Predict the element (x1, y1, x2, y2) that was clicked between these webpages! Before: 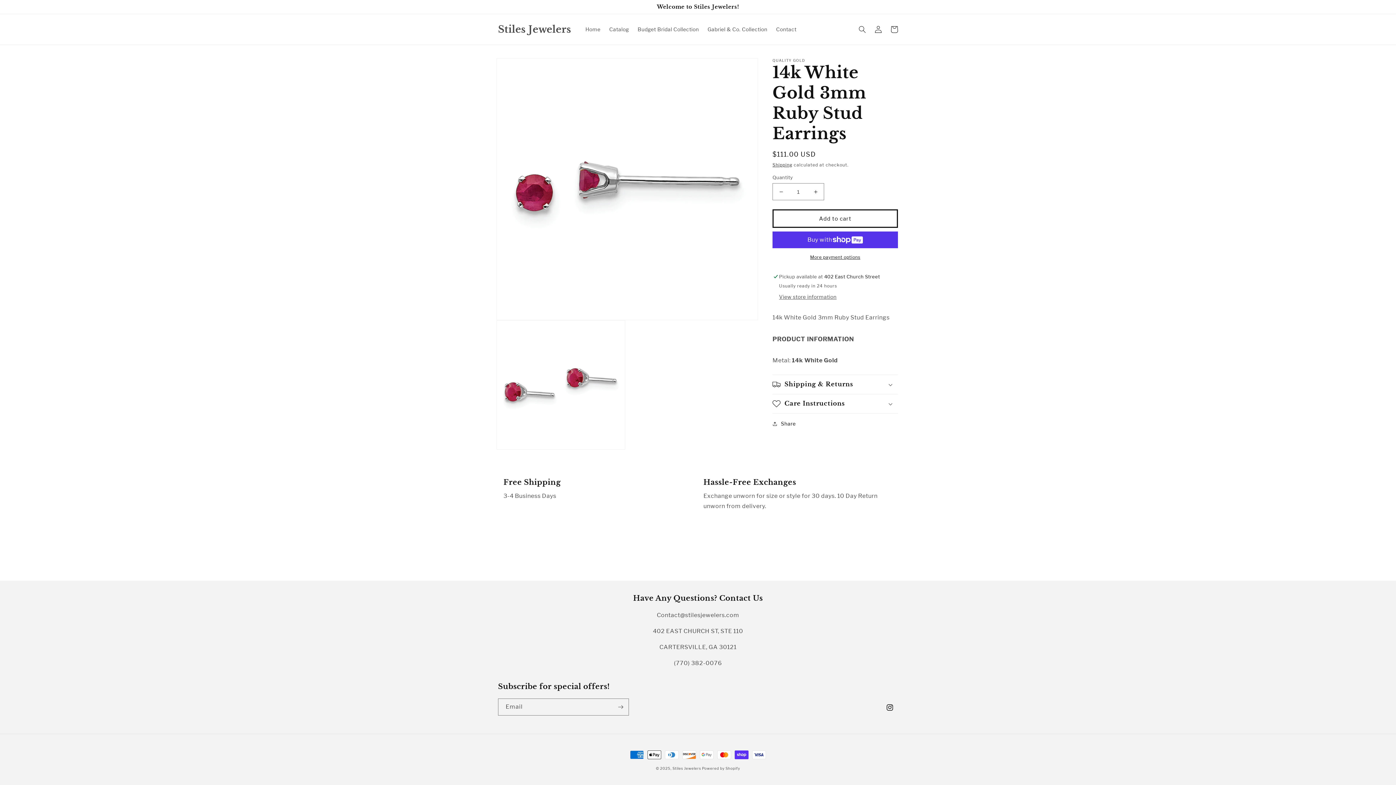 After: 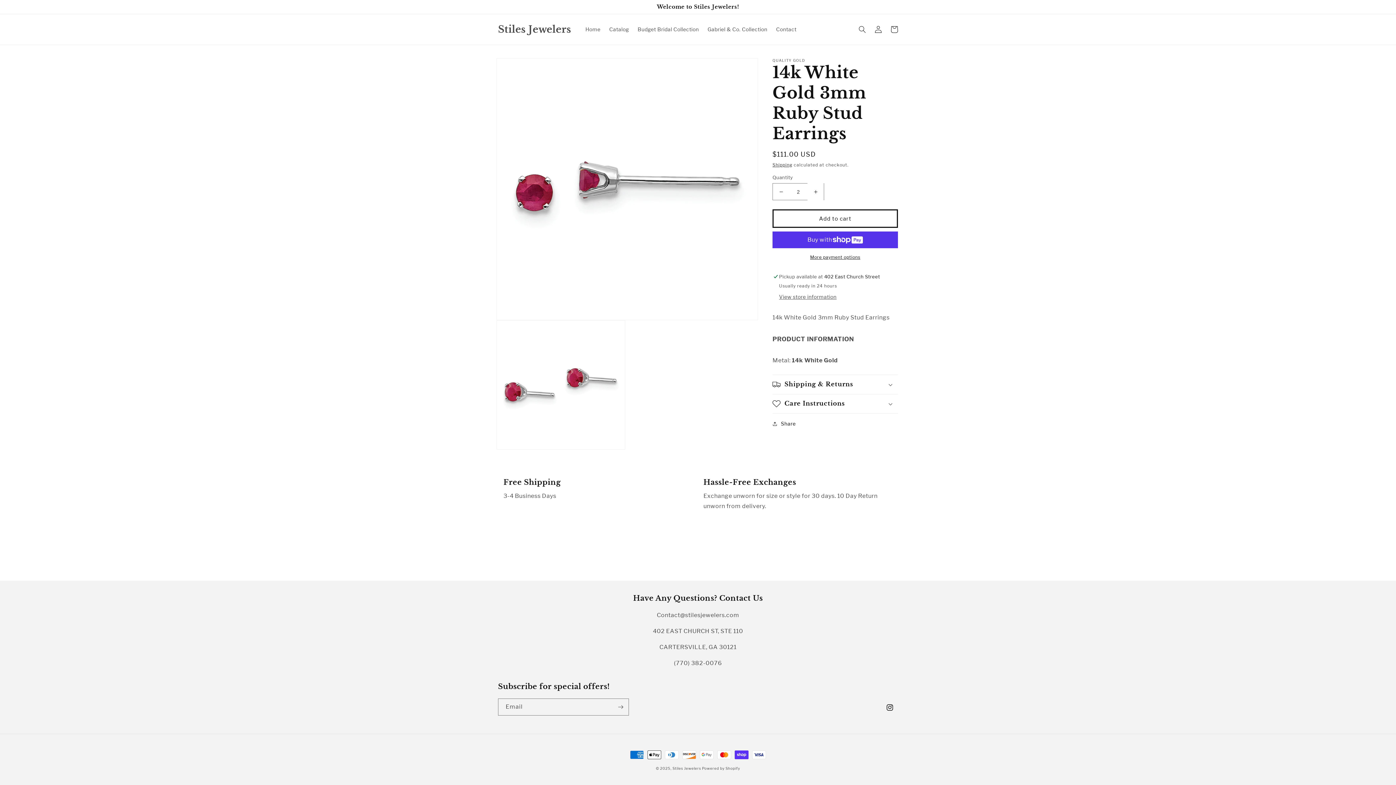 Action: label: Increase quantity for 14k White Gold 3mm Ruby Stud Earrings bbox: (807, 183, 824, 200)